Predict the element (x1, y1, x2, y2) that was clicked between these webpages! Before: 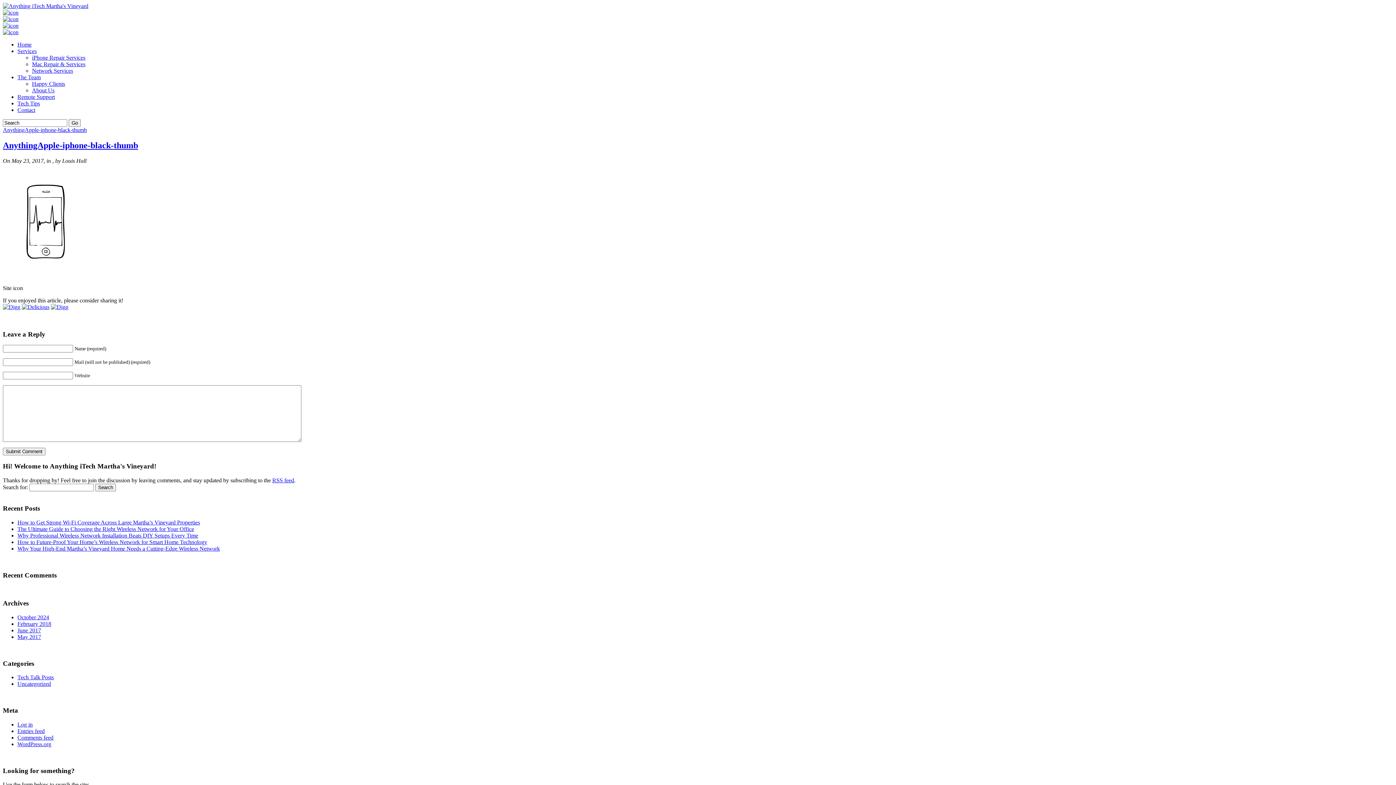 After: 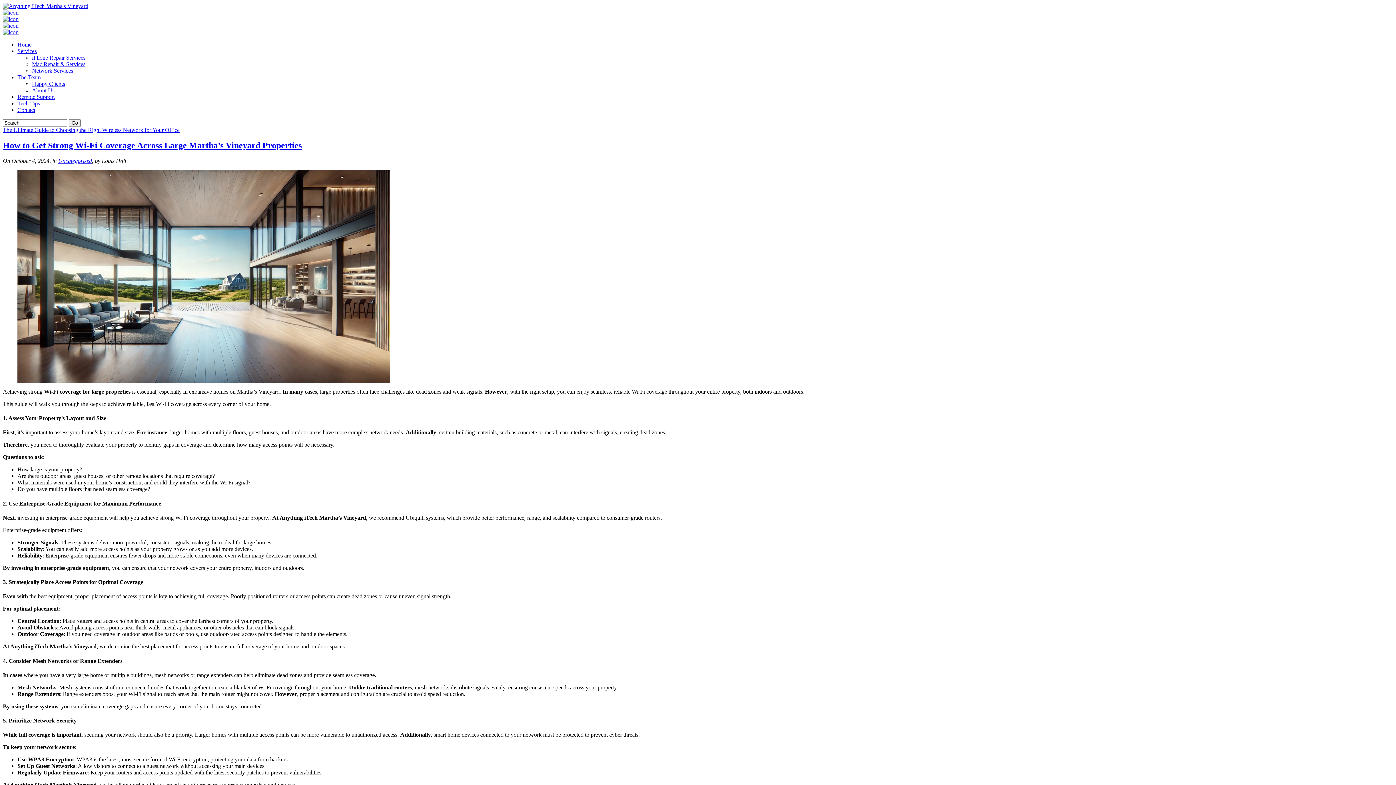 Action: label: How to Get Strong Wi-Fi Coverage Across Large Martha’s Vineyard Properties bbox: (17, 519, 200, 525)